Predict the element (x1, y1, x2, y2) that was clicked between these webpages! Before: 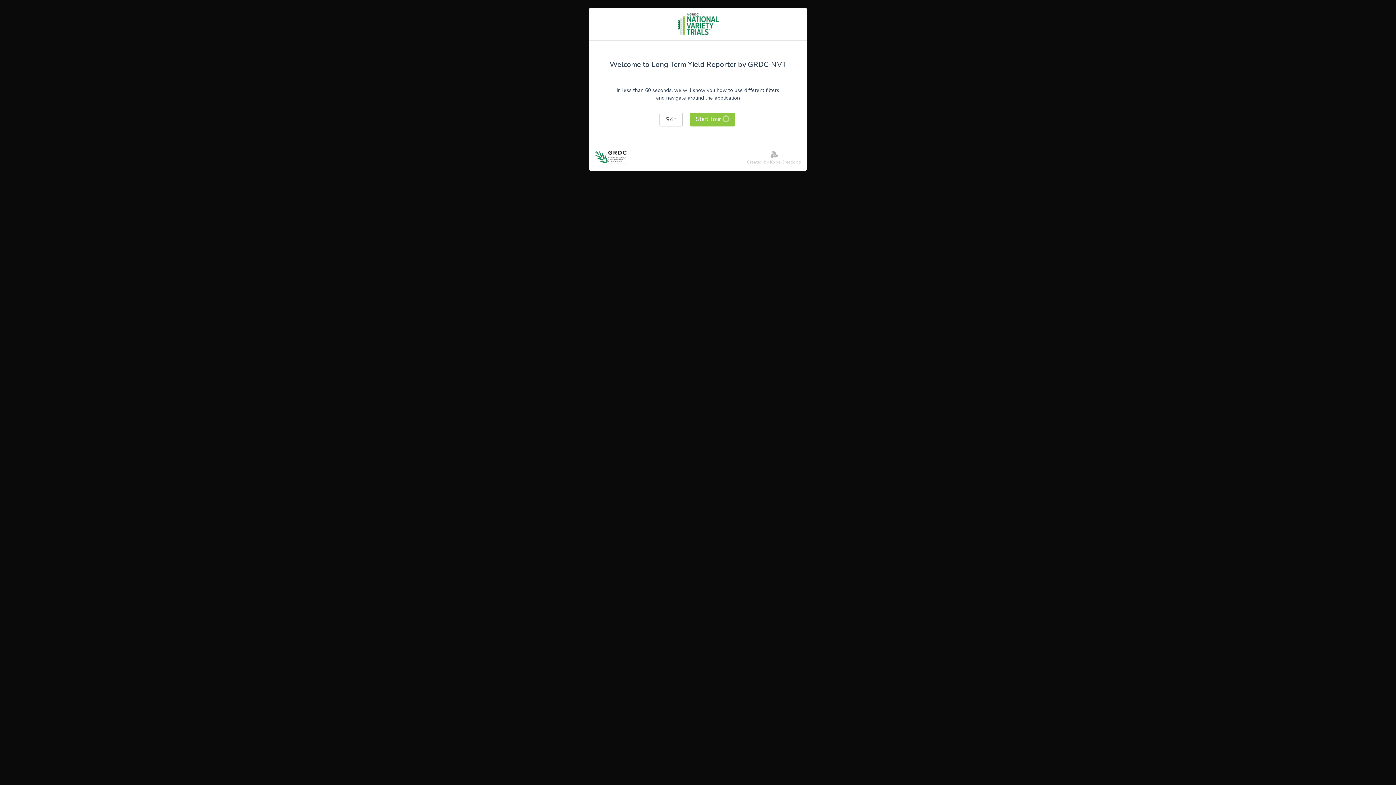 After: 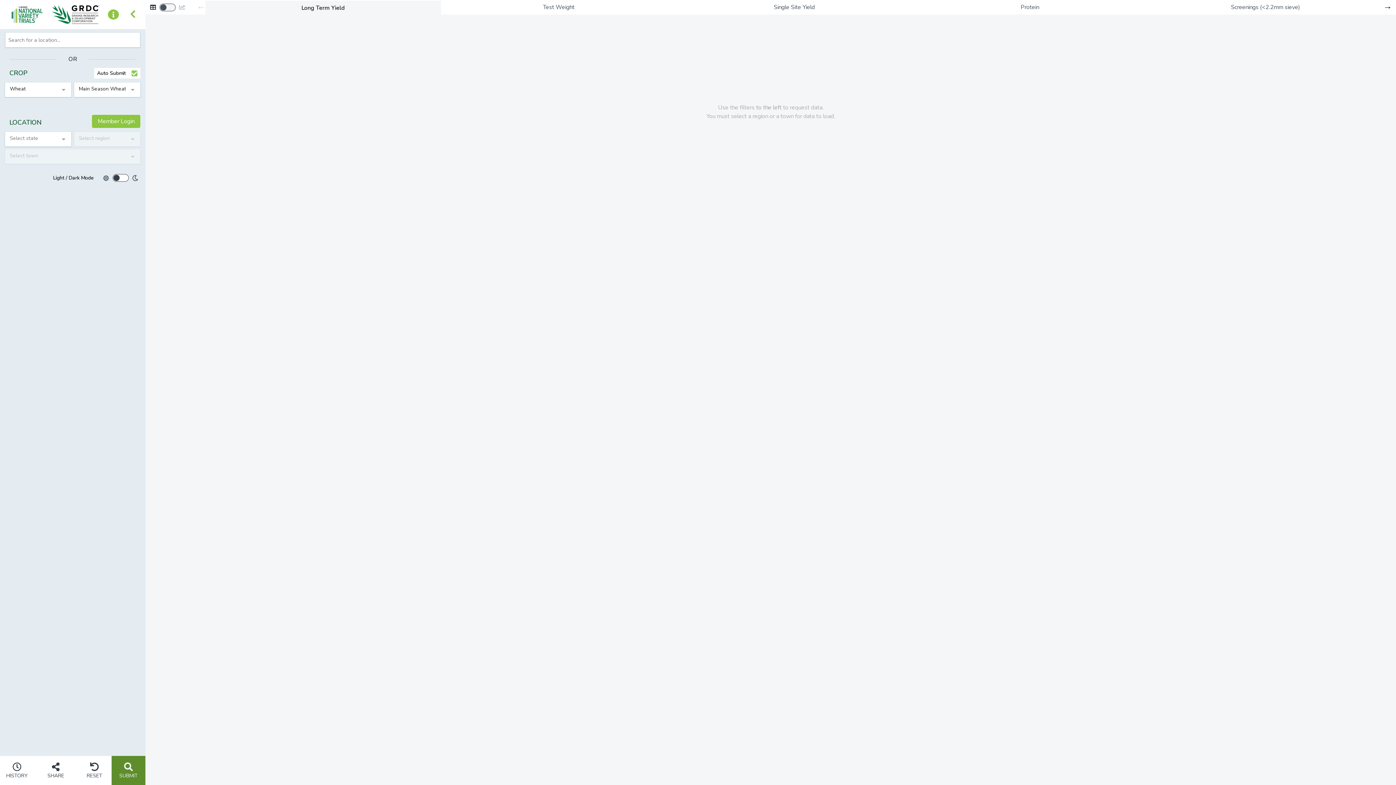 Action: label: Skip bbox: (659, 112, 682, 126)